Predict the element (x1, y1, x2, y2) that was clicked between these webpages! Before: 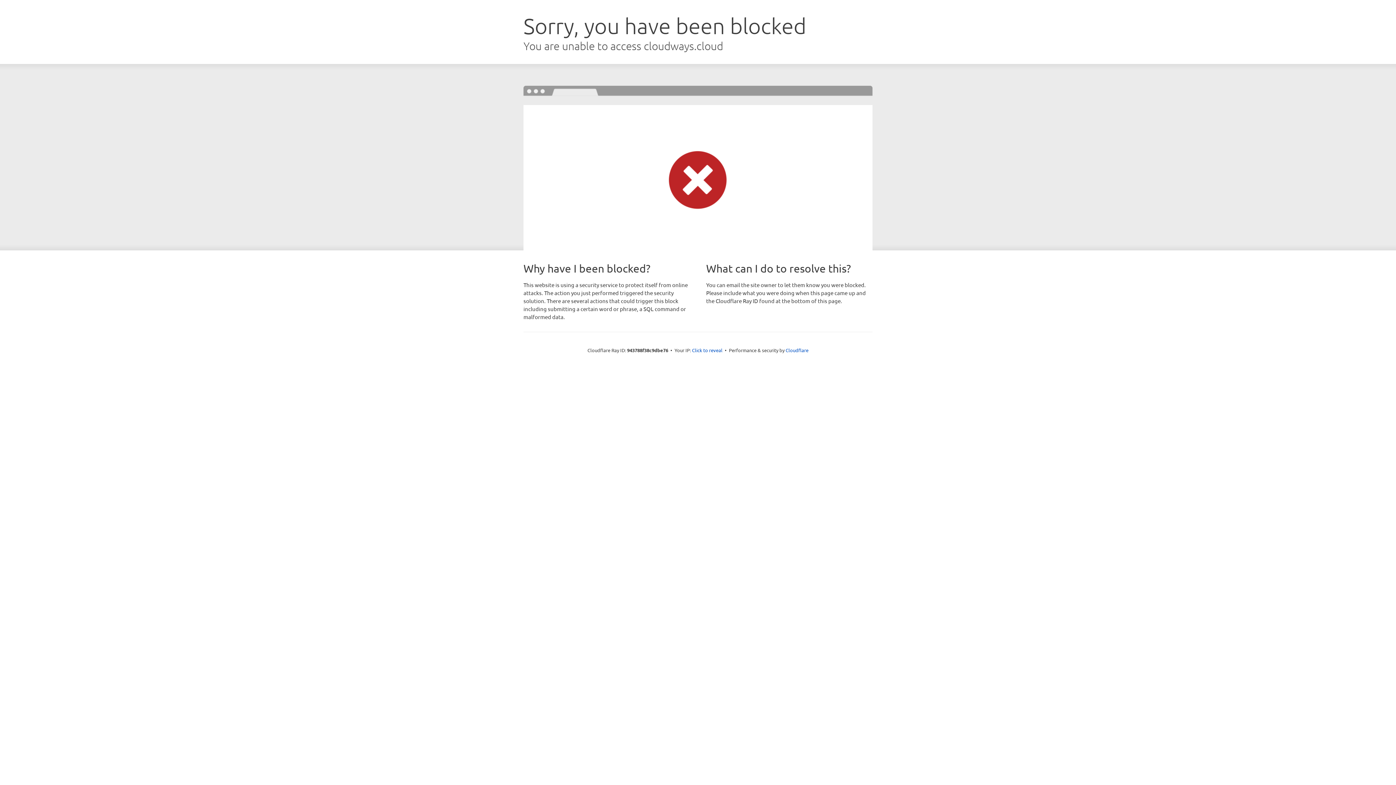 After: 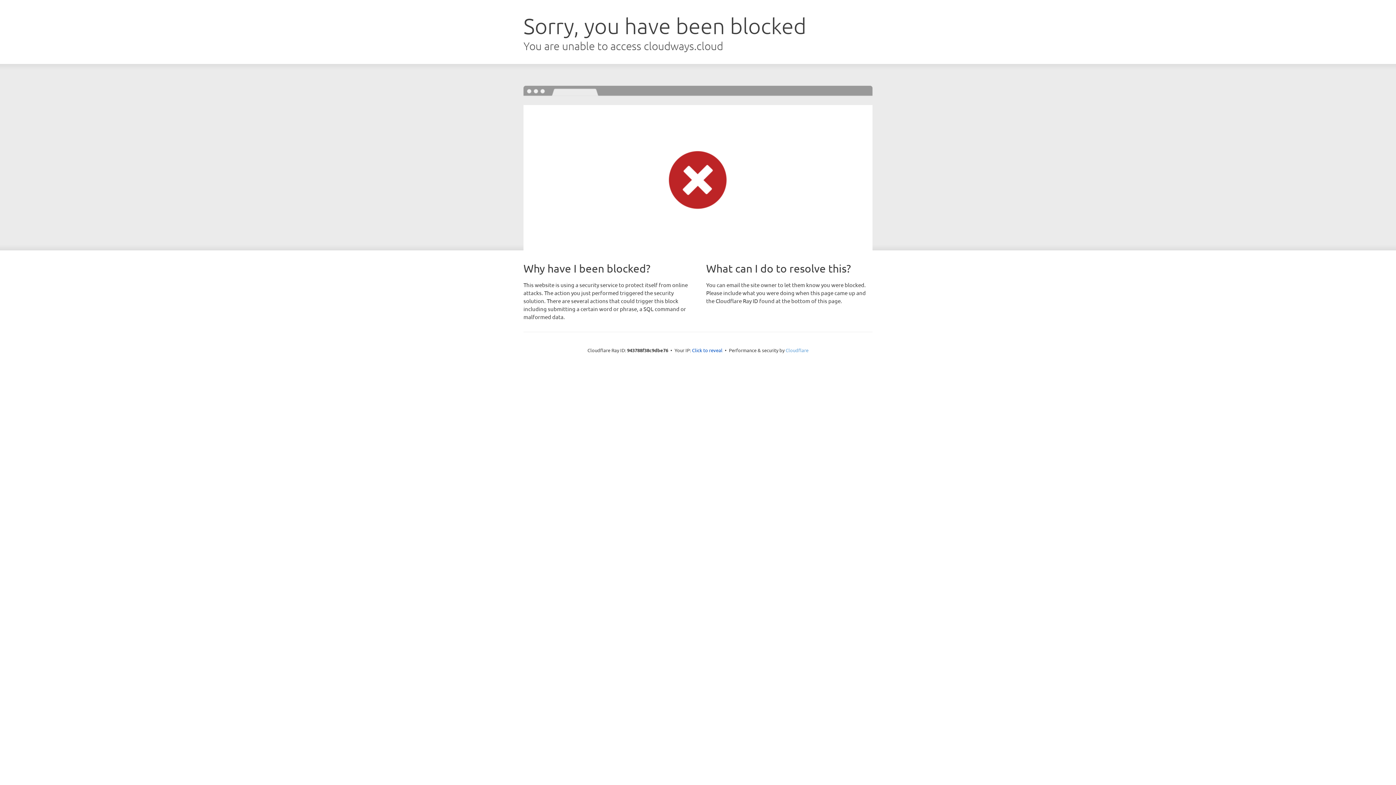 Action: label: Cloudflare bbox: (785, 347, 808, 353)